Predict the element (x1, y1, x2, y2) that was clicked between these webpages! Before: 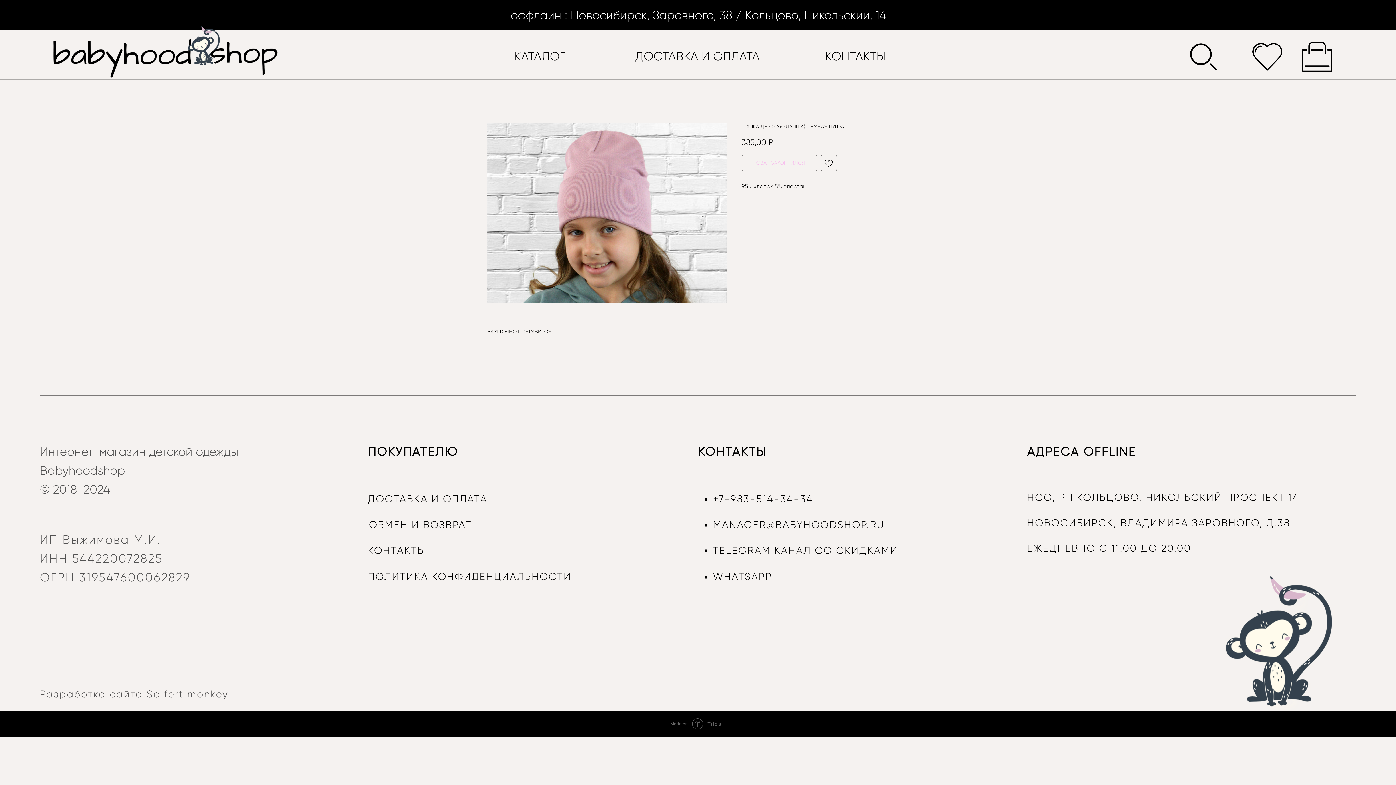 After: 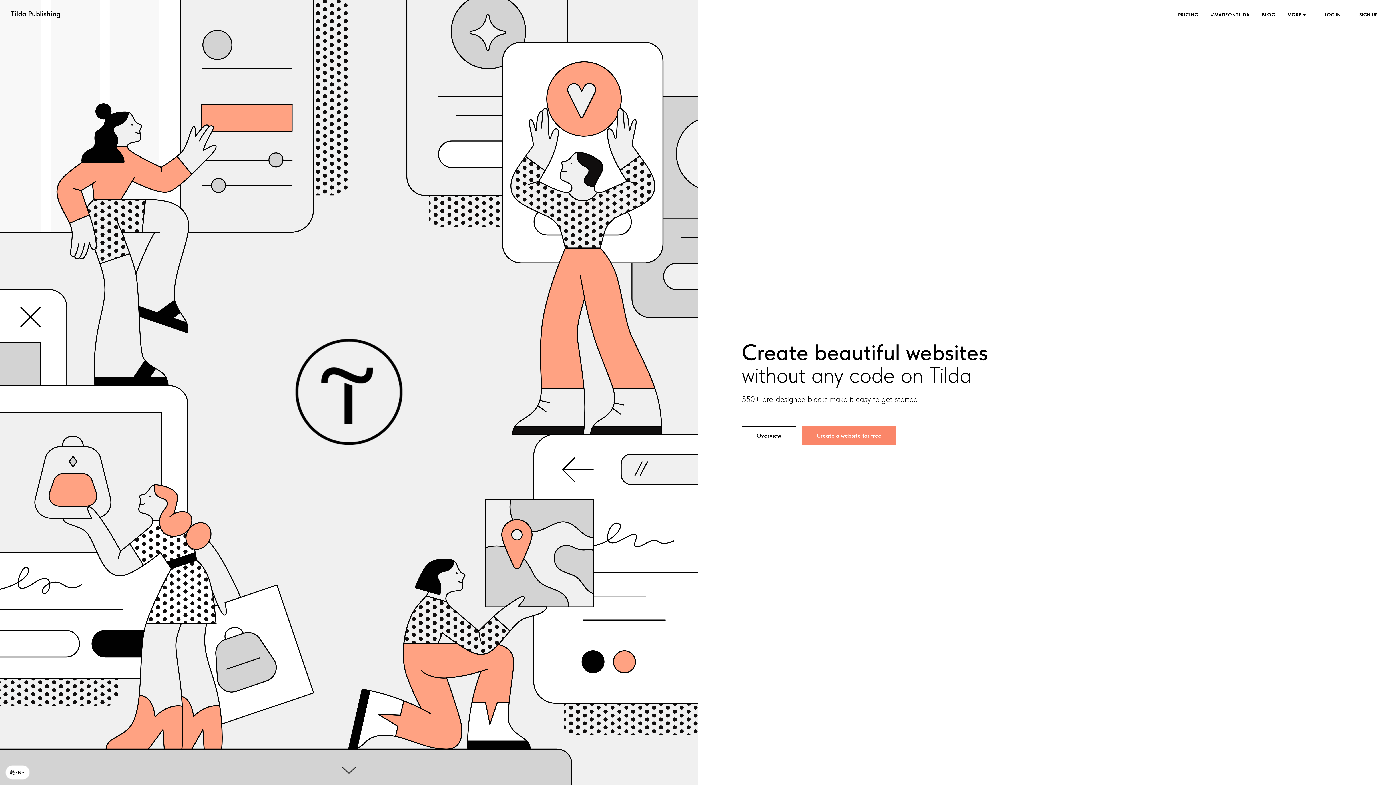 Action: bbox: (0, 711, 1396, 729) label: Made on		Tilda